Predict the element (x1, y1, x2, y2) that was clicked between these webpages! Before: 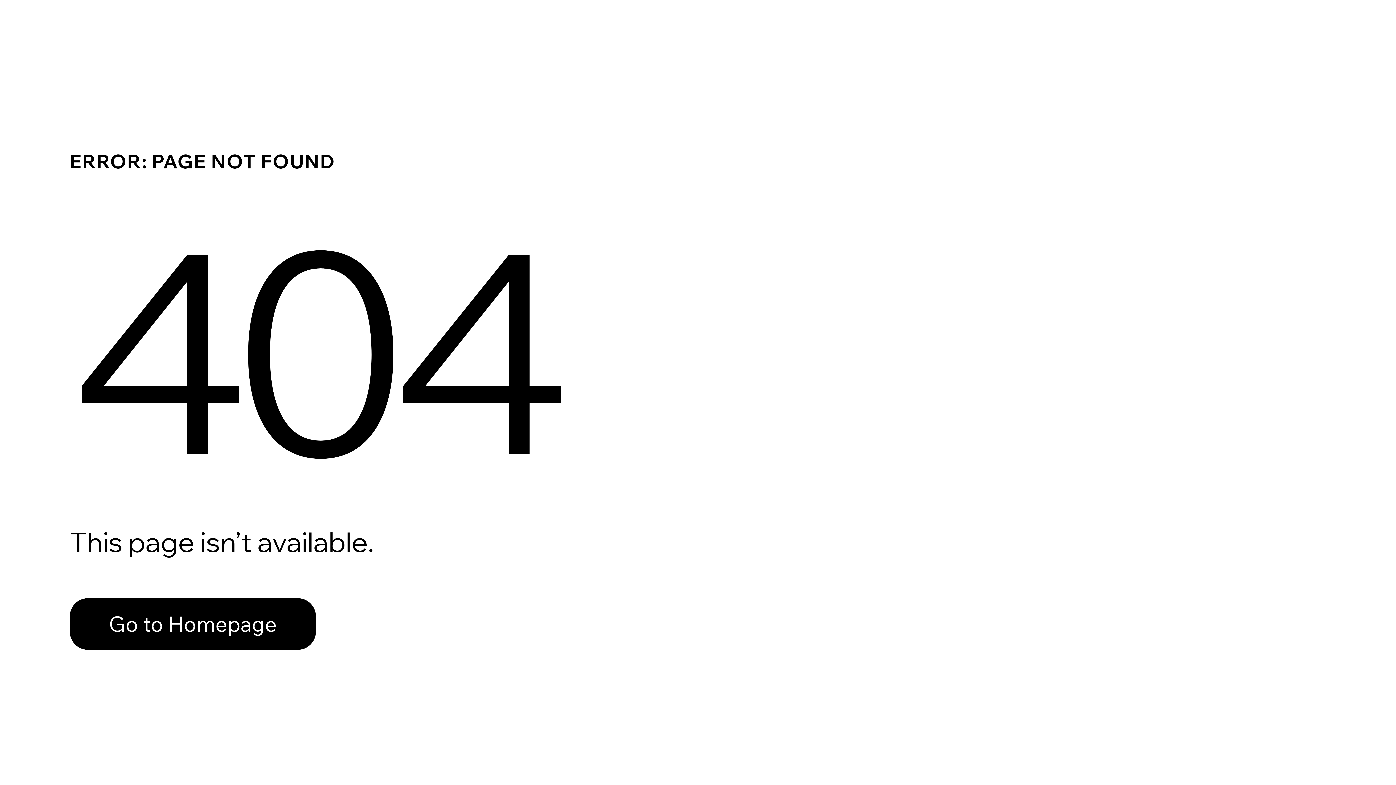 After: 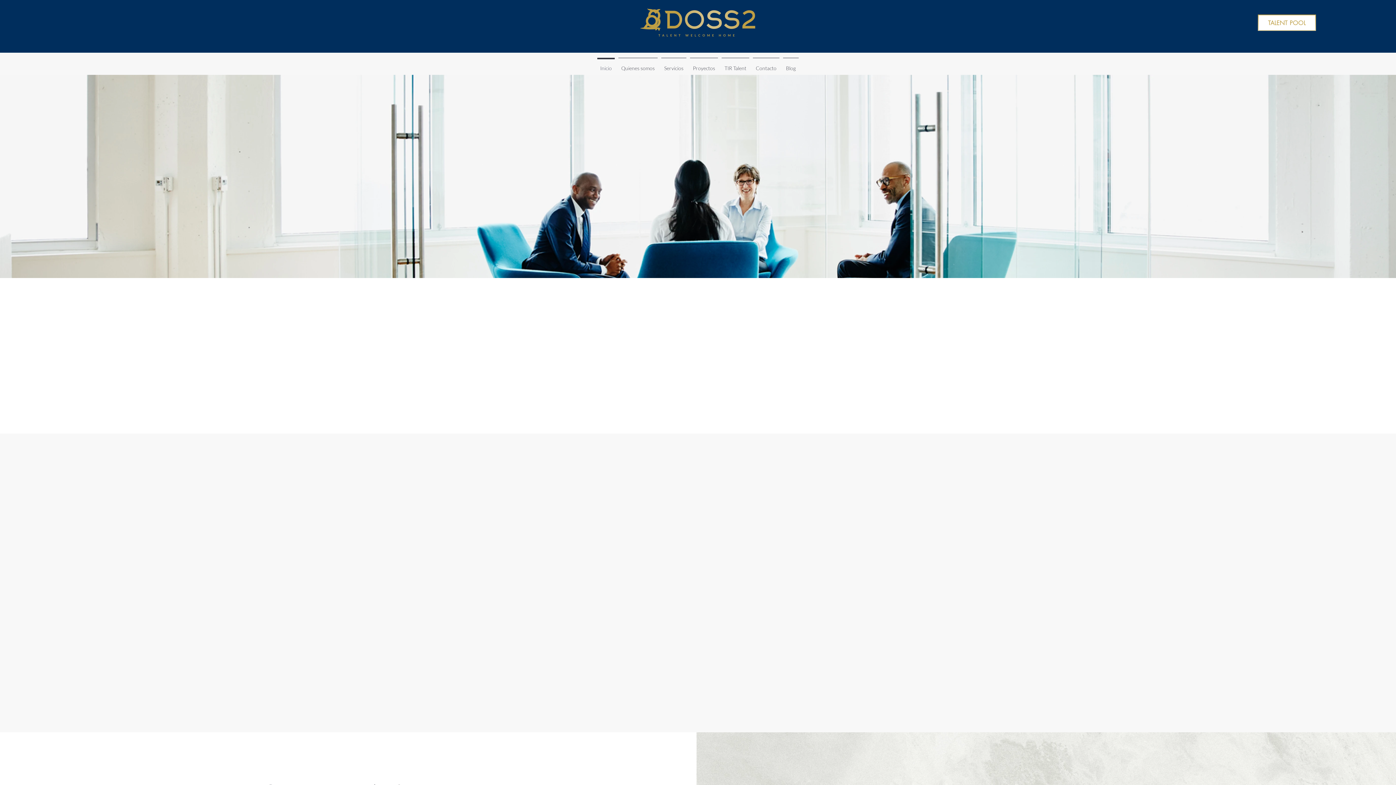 Action: label: Go to Homepage bbox: (69, 598, 316, 650)